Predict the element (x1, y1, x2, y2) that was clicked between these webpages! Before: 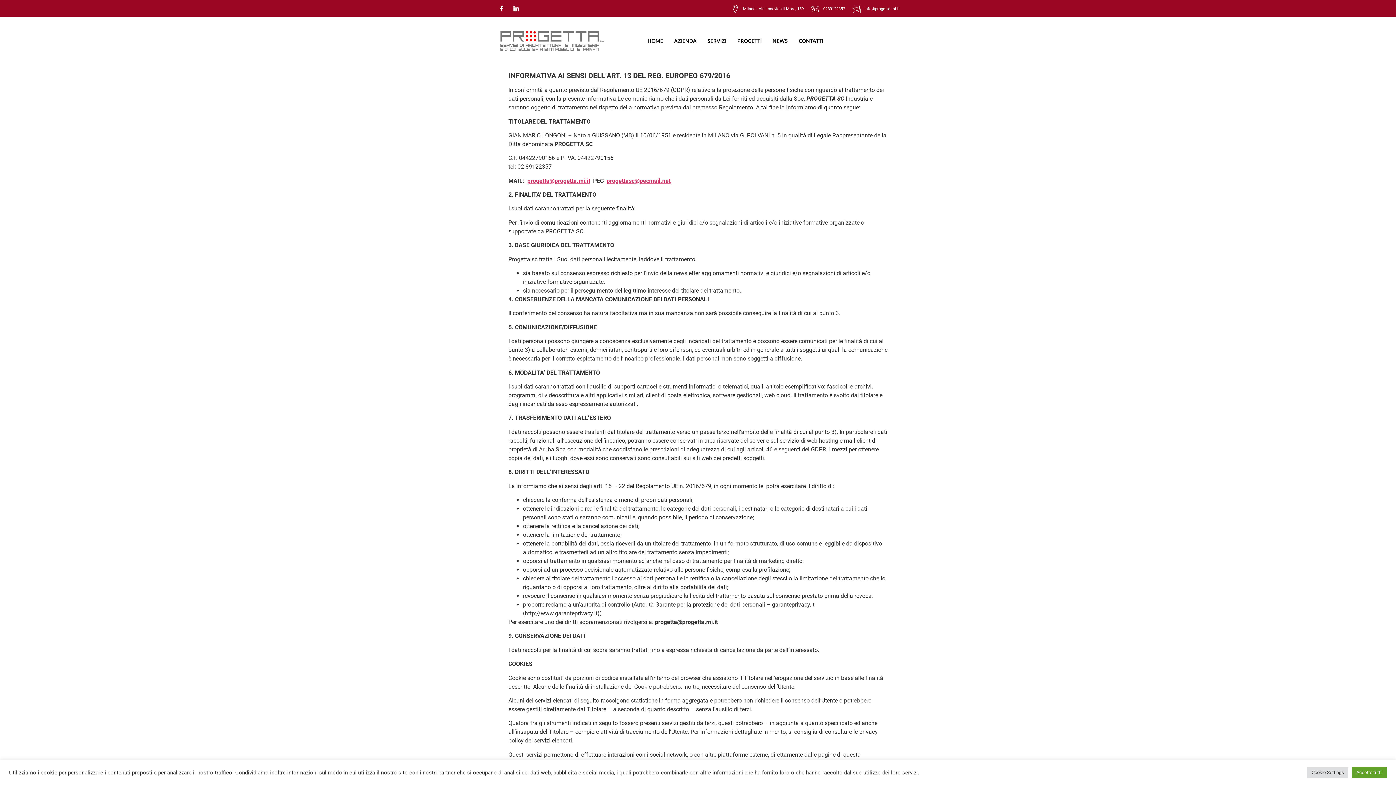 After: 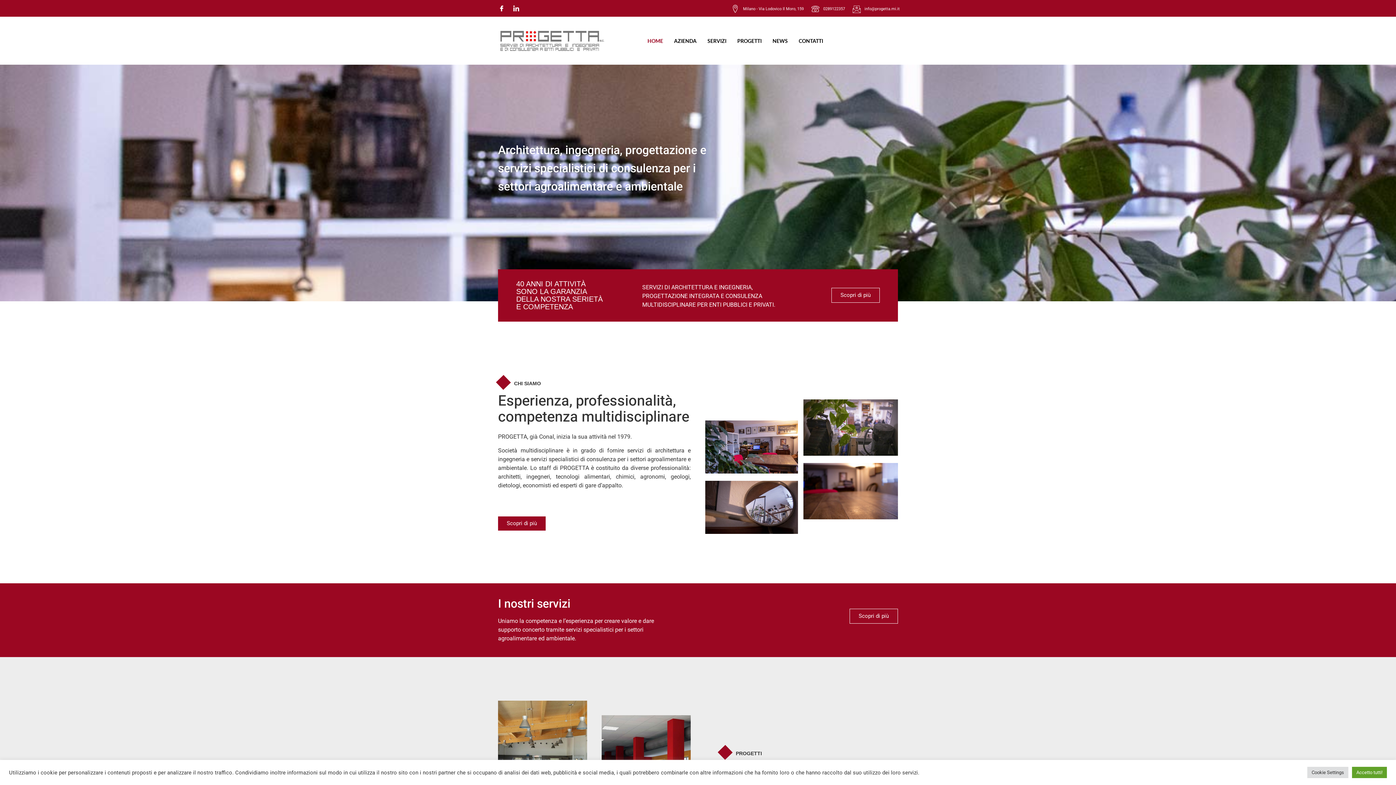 Action: label: HOME bbox: (642, 31, 668, 49)